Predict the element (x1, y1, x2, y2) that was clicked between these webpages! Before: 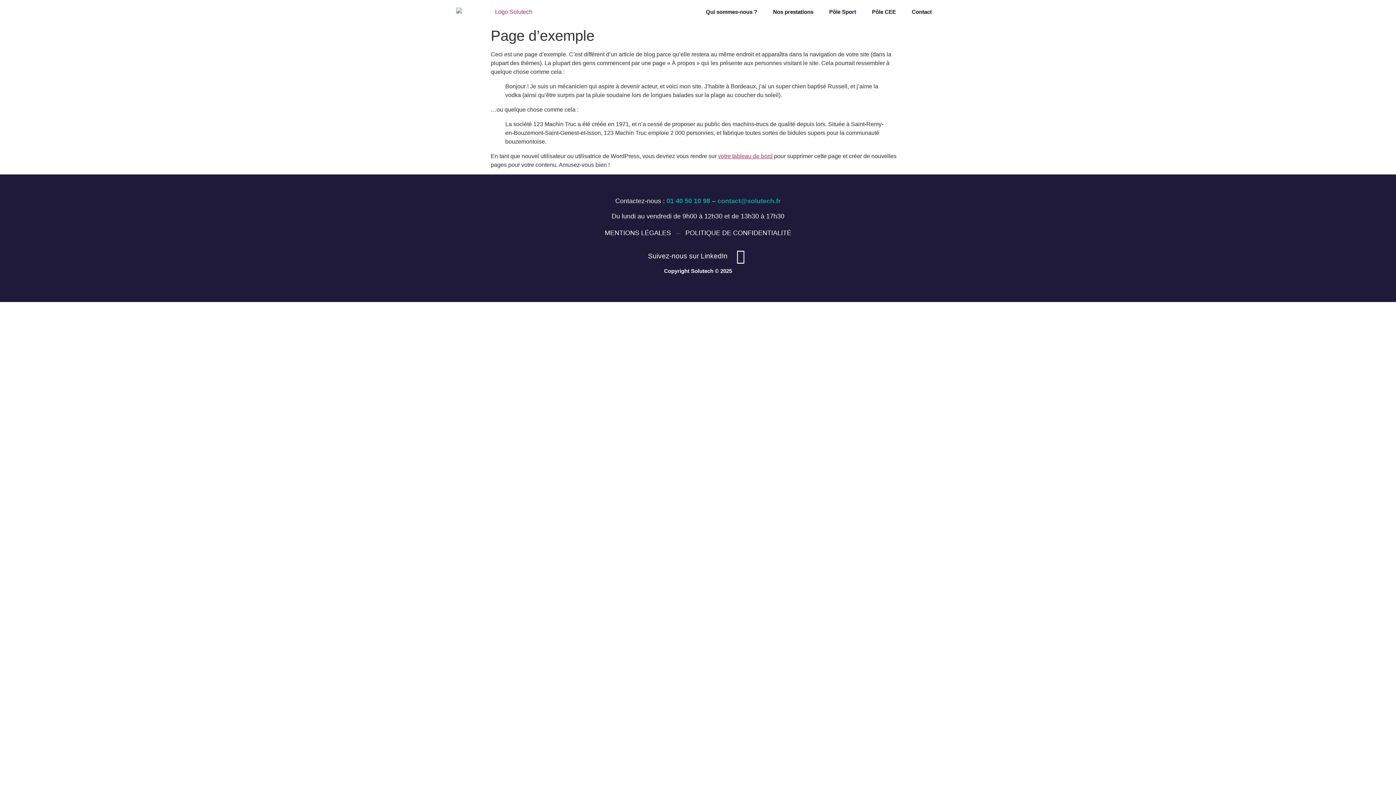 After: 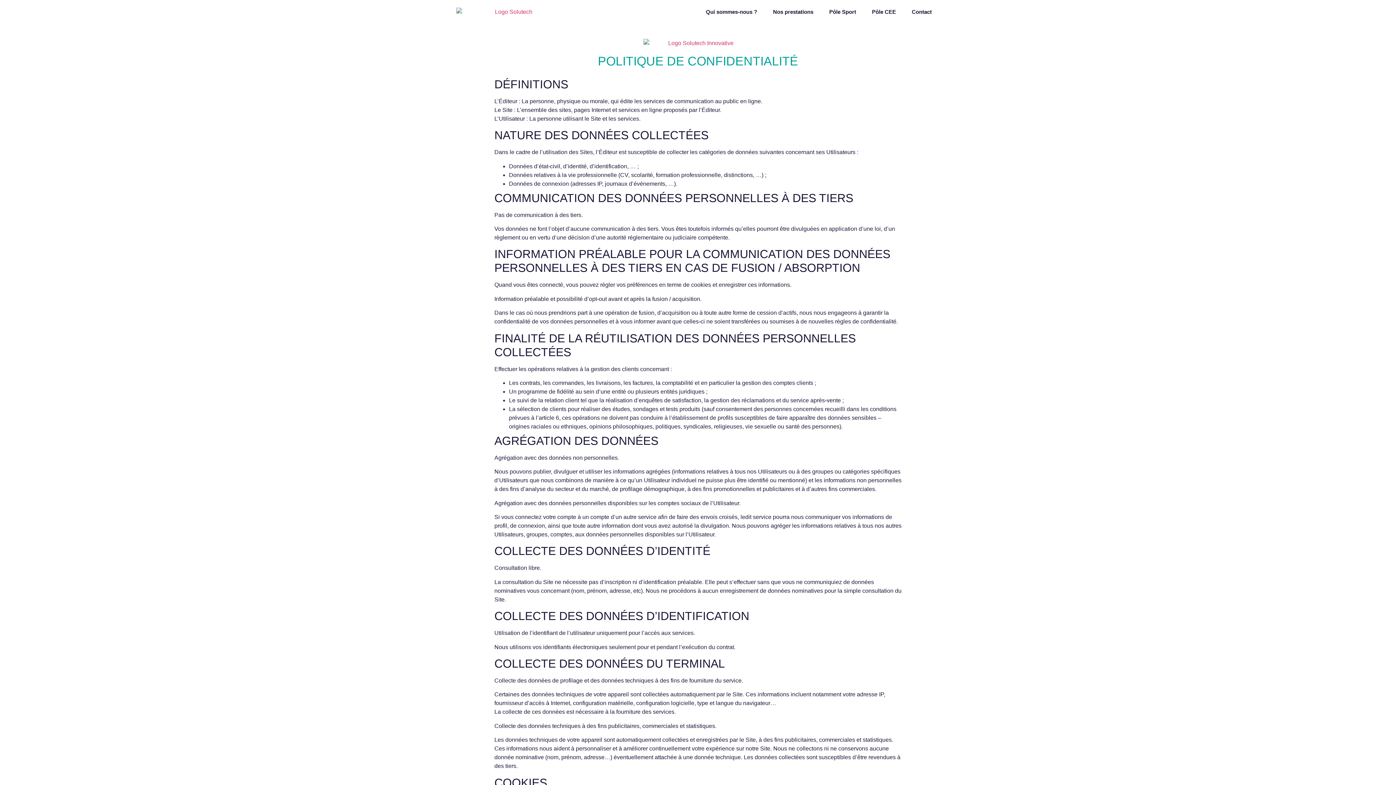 Action: bbox: (685, 229, 791, 236) label: POLITIQUE DE CONFIDENTIALITÉ